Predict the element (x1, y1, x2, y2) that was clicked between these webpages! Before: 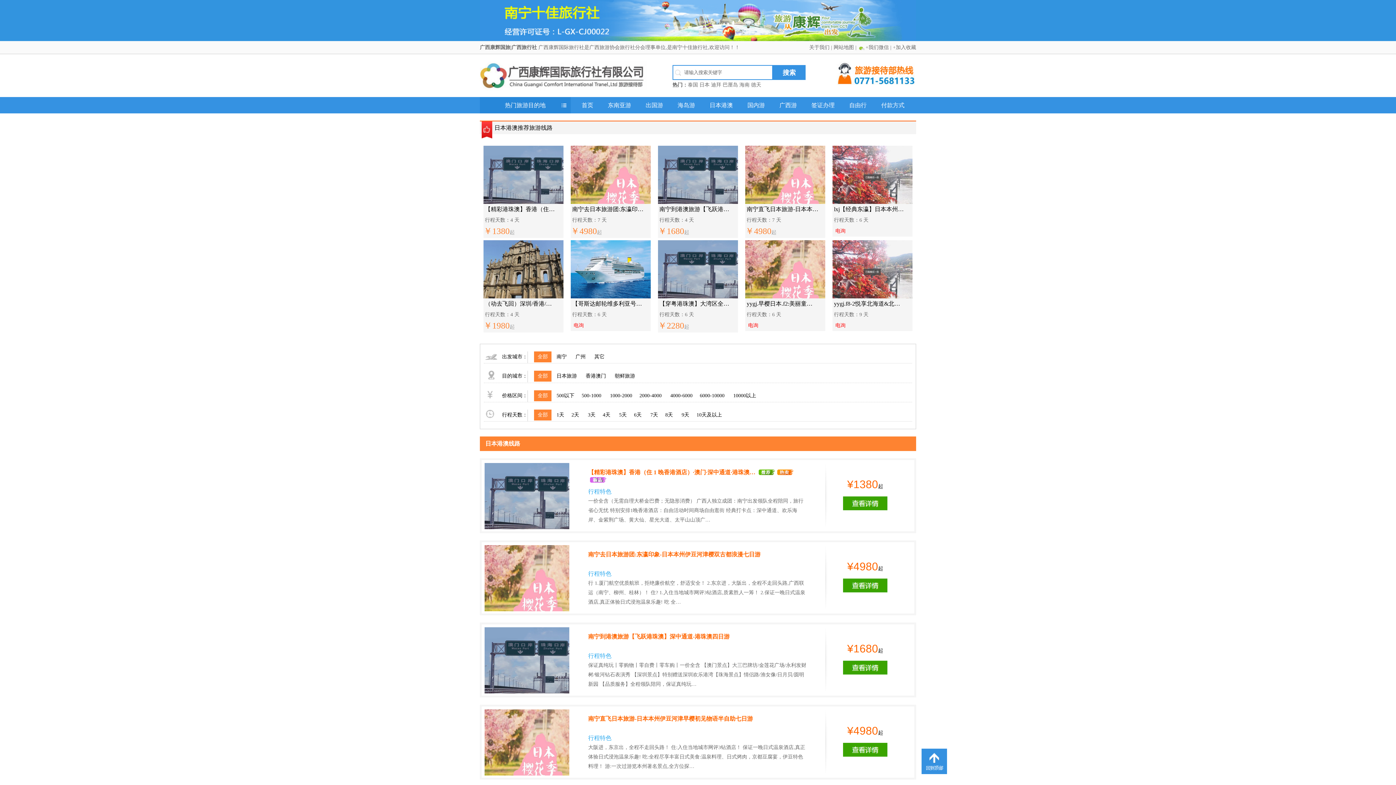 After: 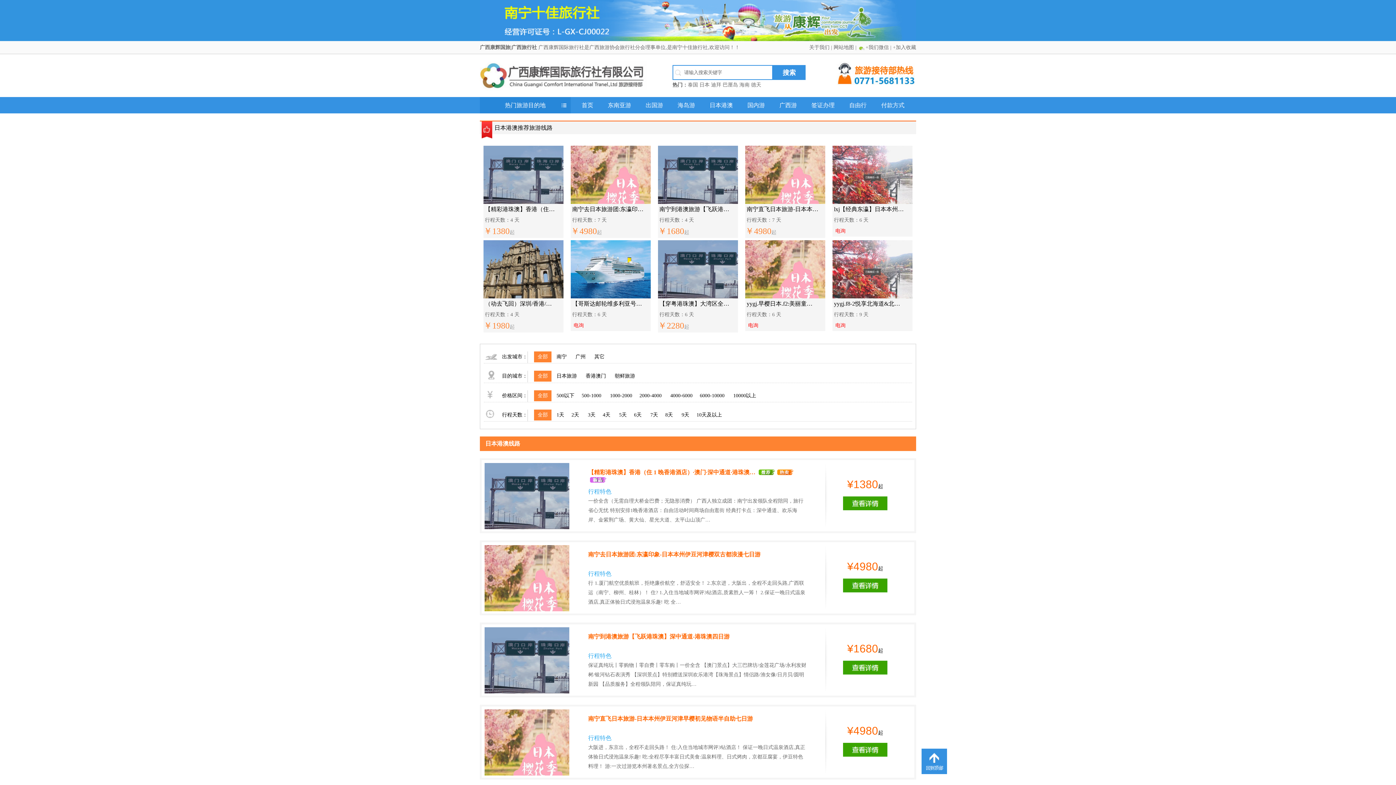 Action: bbox: (836, 70, 916, 75)